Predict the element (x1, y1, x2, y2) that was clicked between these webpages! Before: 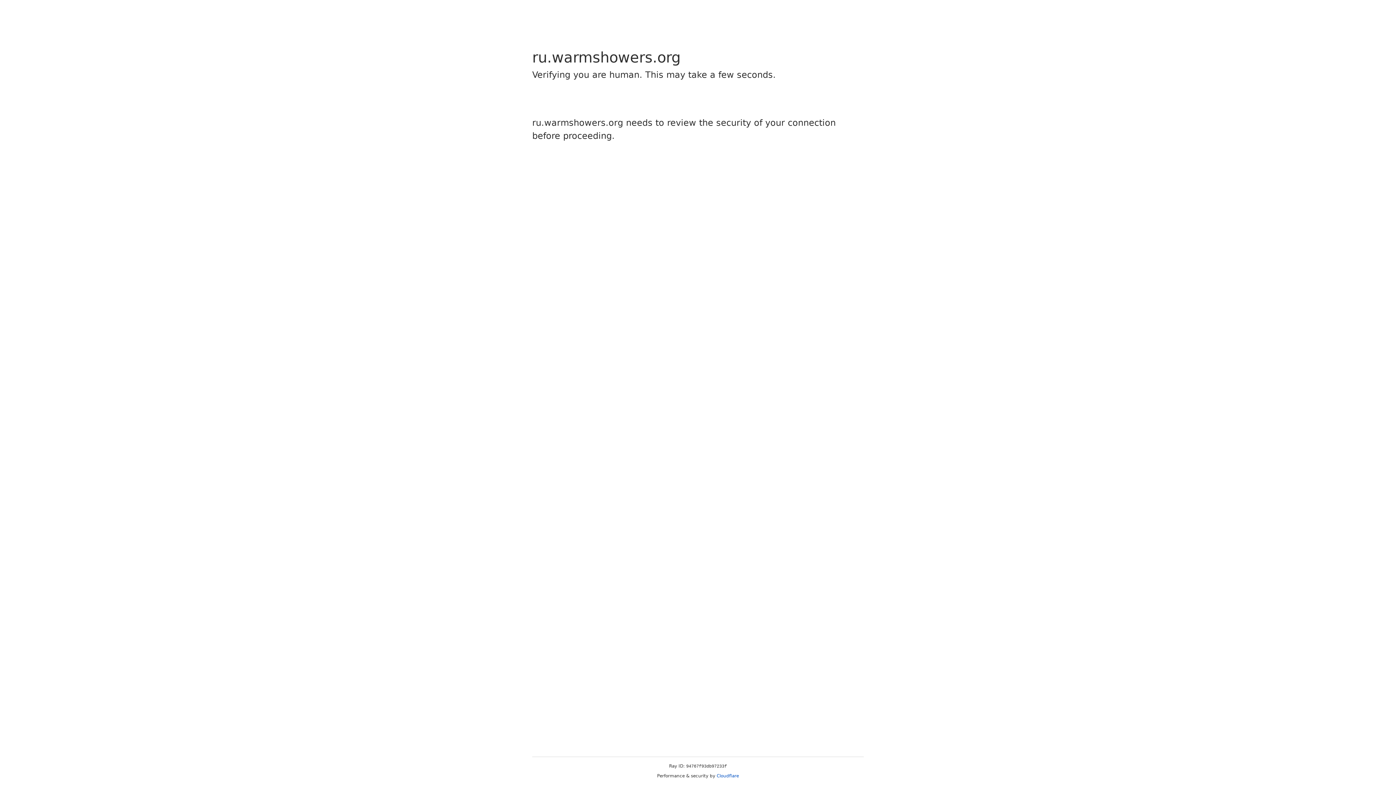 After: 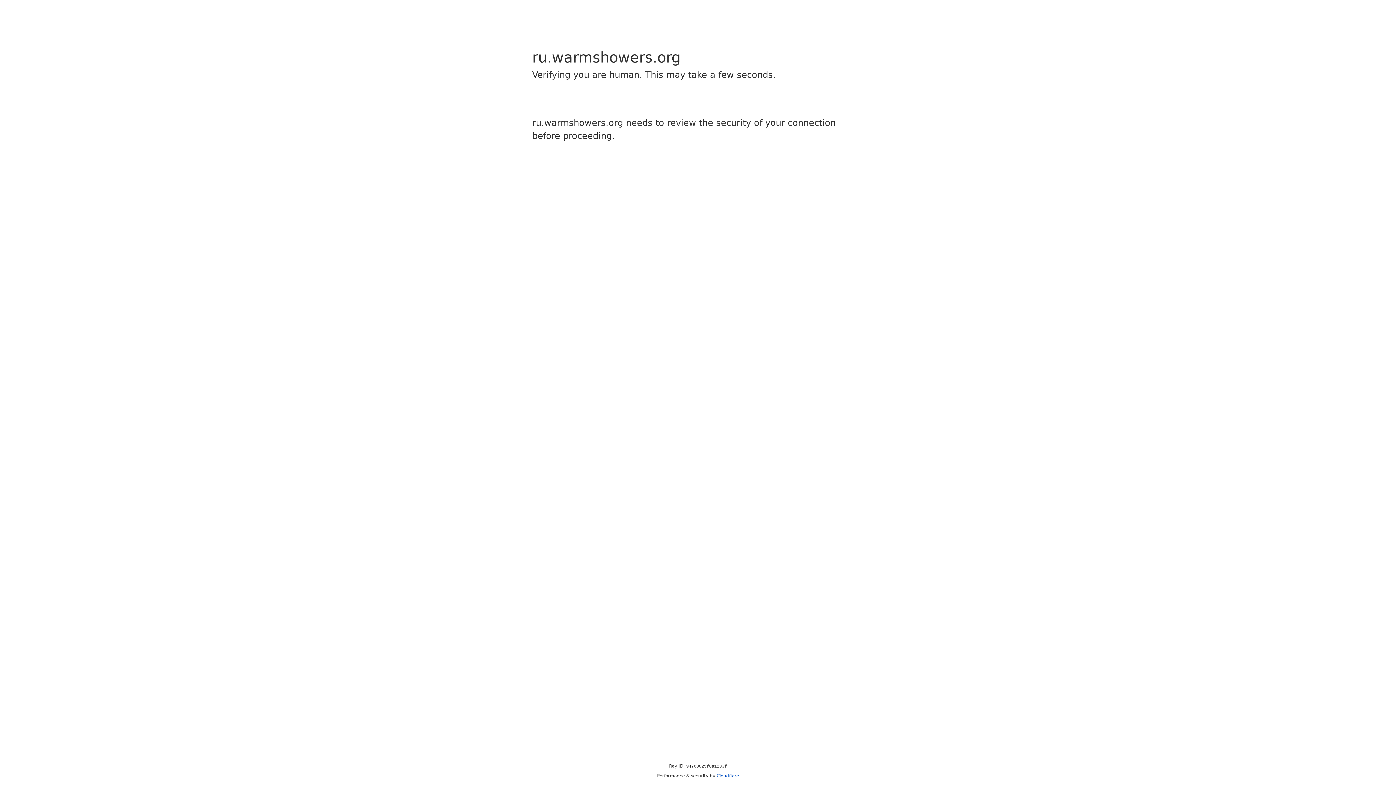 Action: bbox: (716, 773, 739, 778) label: Cloudflare